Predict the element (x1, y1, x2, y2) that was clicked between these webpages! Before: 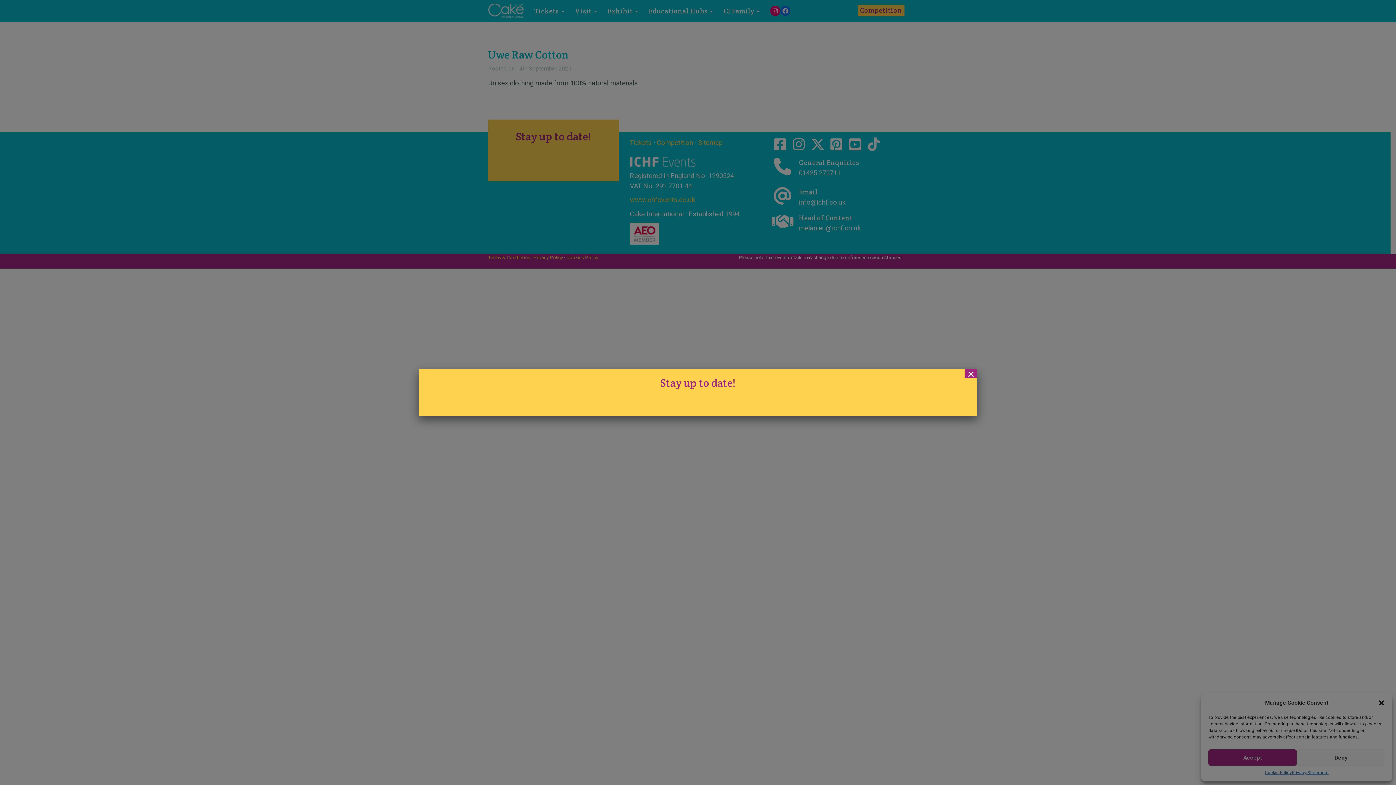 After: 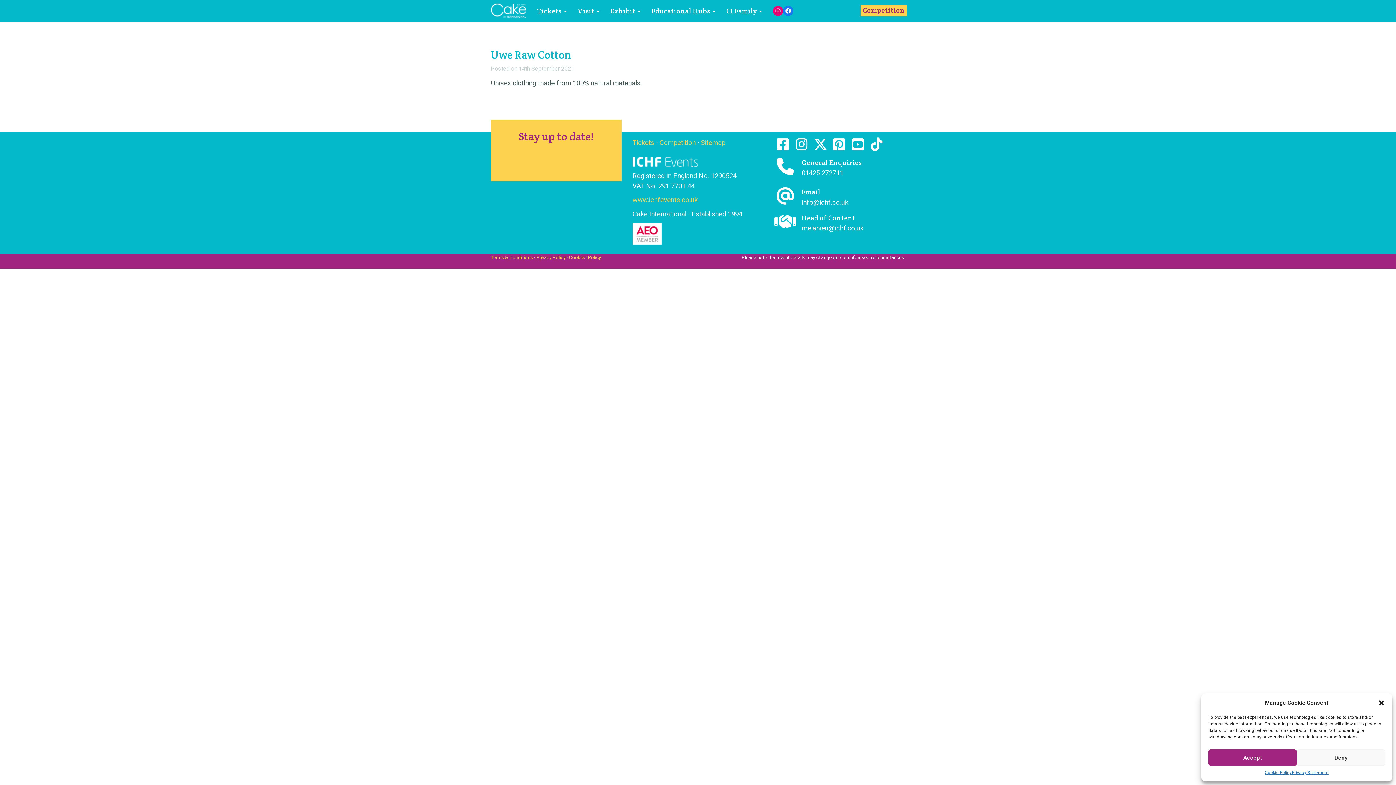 Action: label: Close bbox: (965, 369, 977, 378)